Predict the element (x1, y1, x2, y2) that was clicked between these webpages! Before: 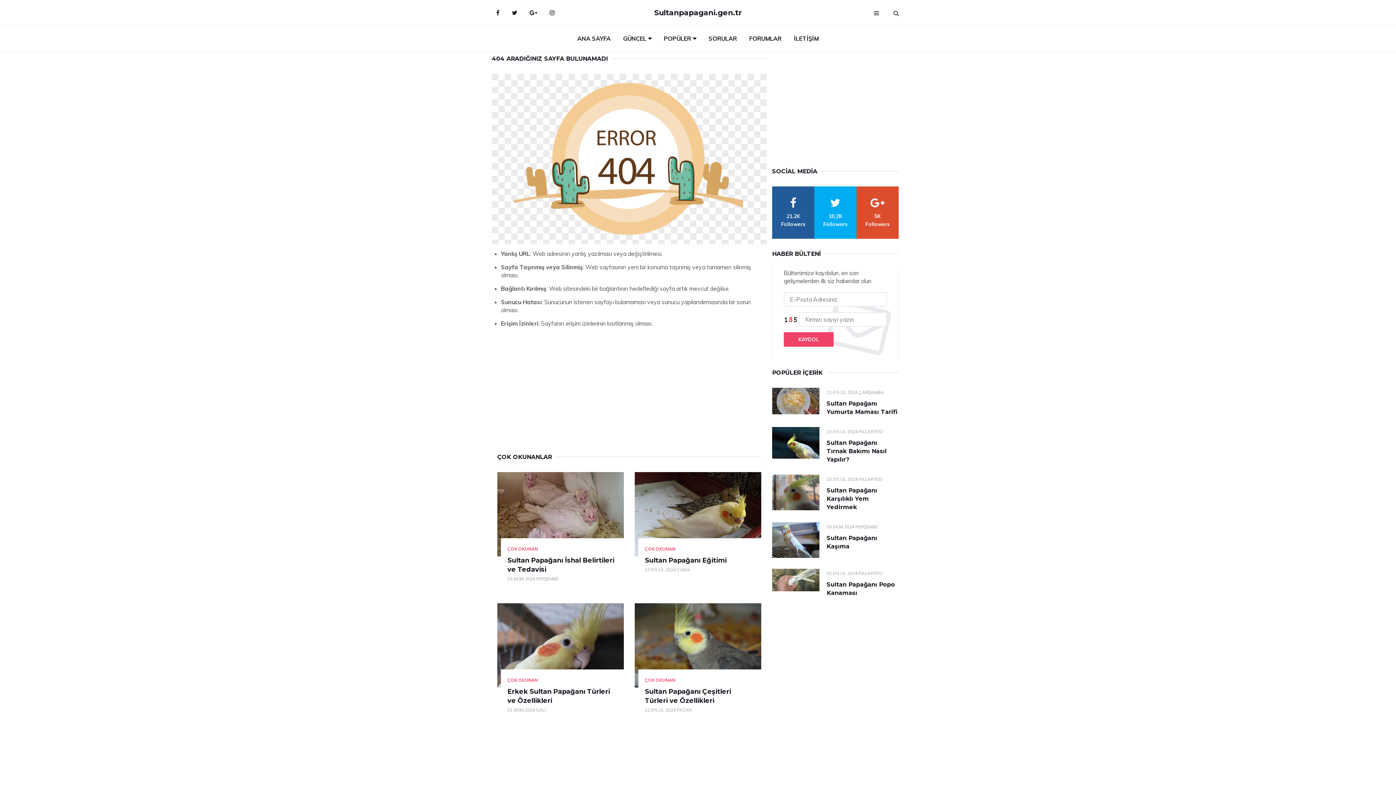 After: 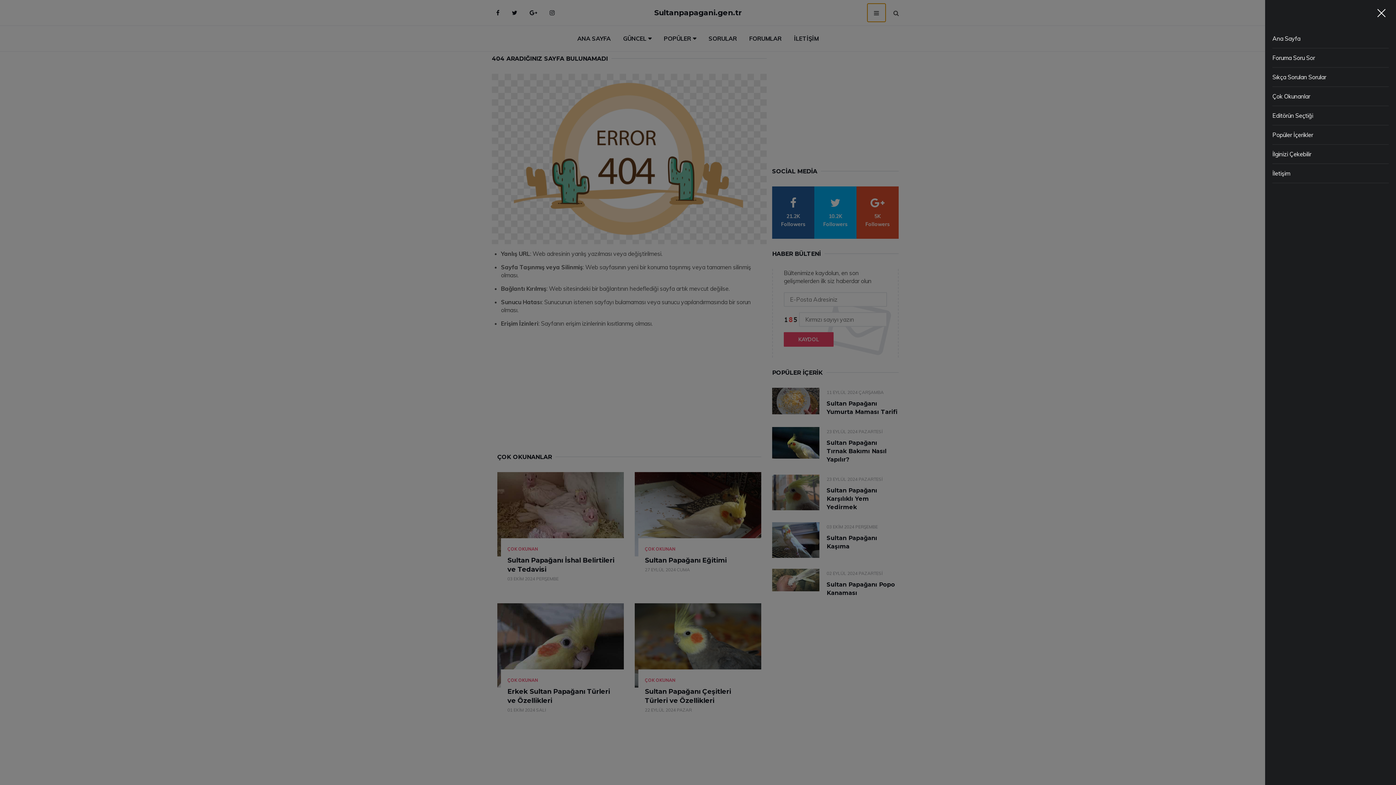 Action: label: menu bbox: (867, 3, 885, 21)